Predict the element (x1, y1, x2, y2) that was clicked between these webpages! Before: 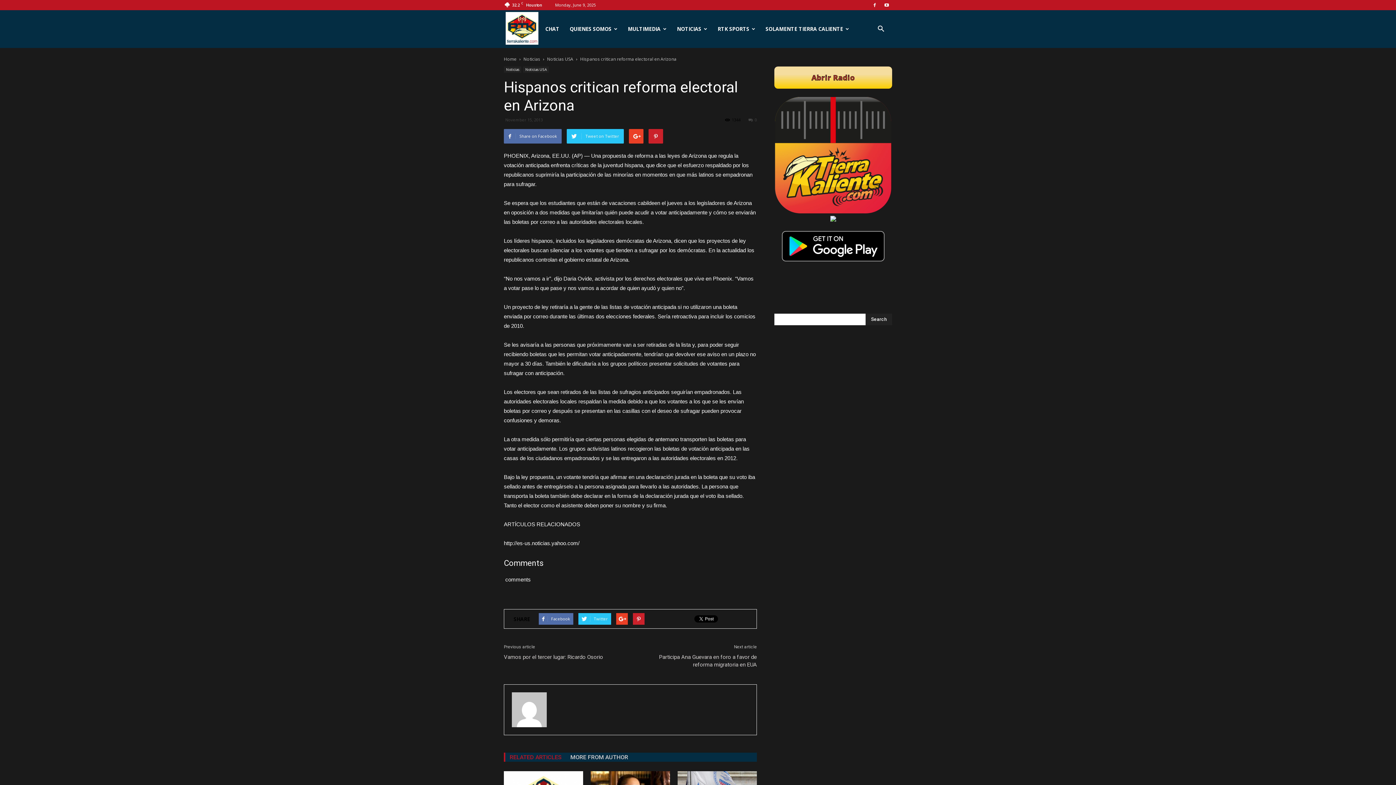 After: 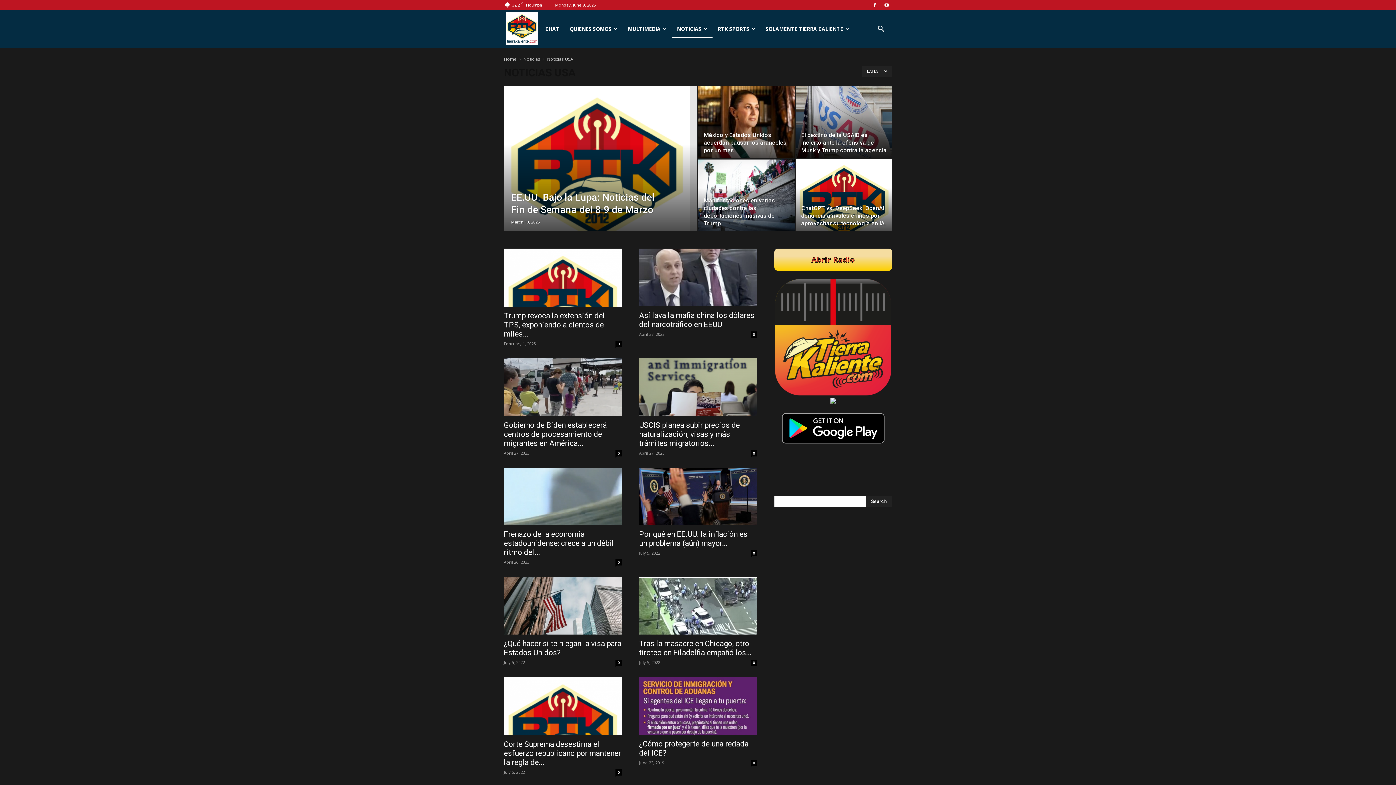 Action: label: Noticias USA bbox: (547, 56, 573, 62)